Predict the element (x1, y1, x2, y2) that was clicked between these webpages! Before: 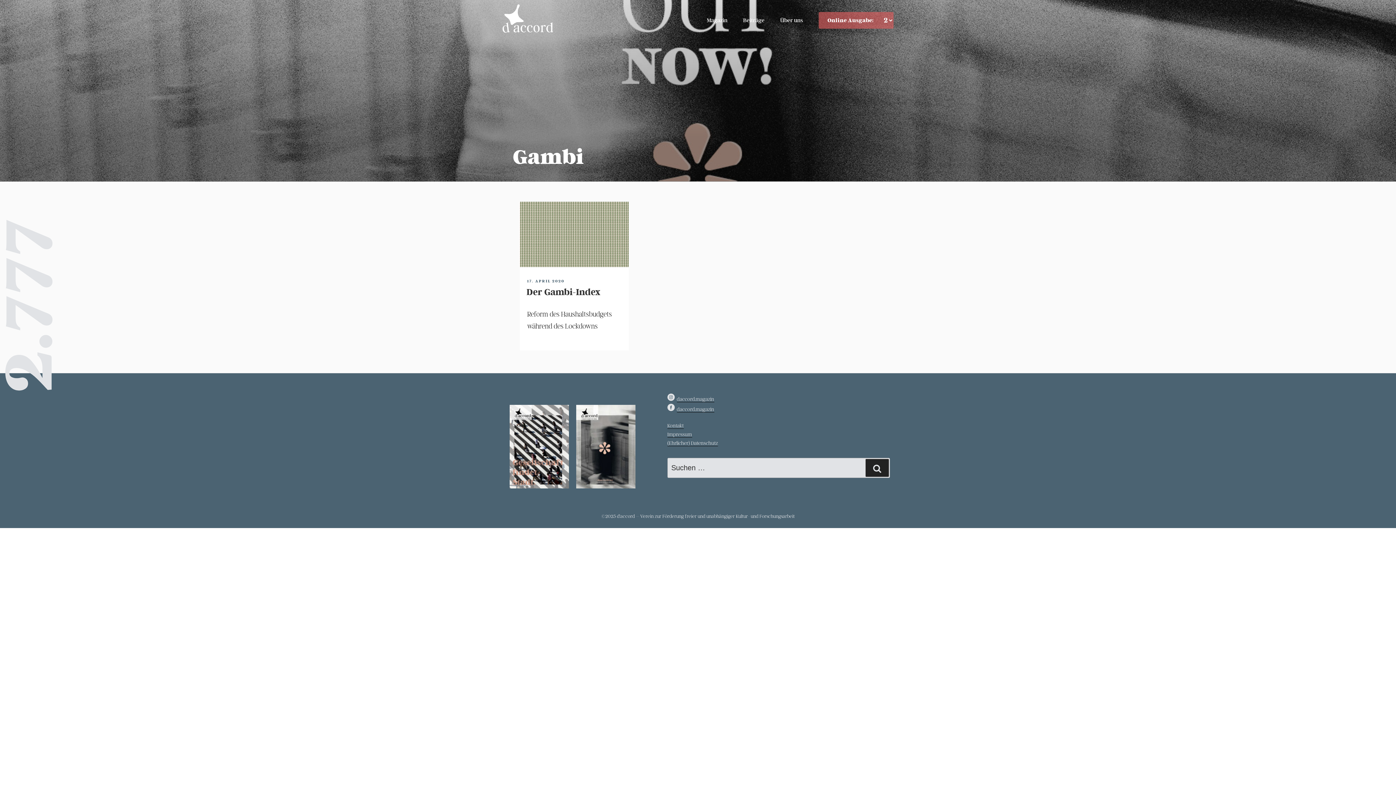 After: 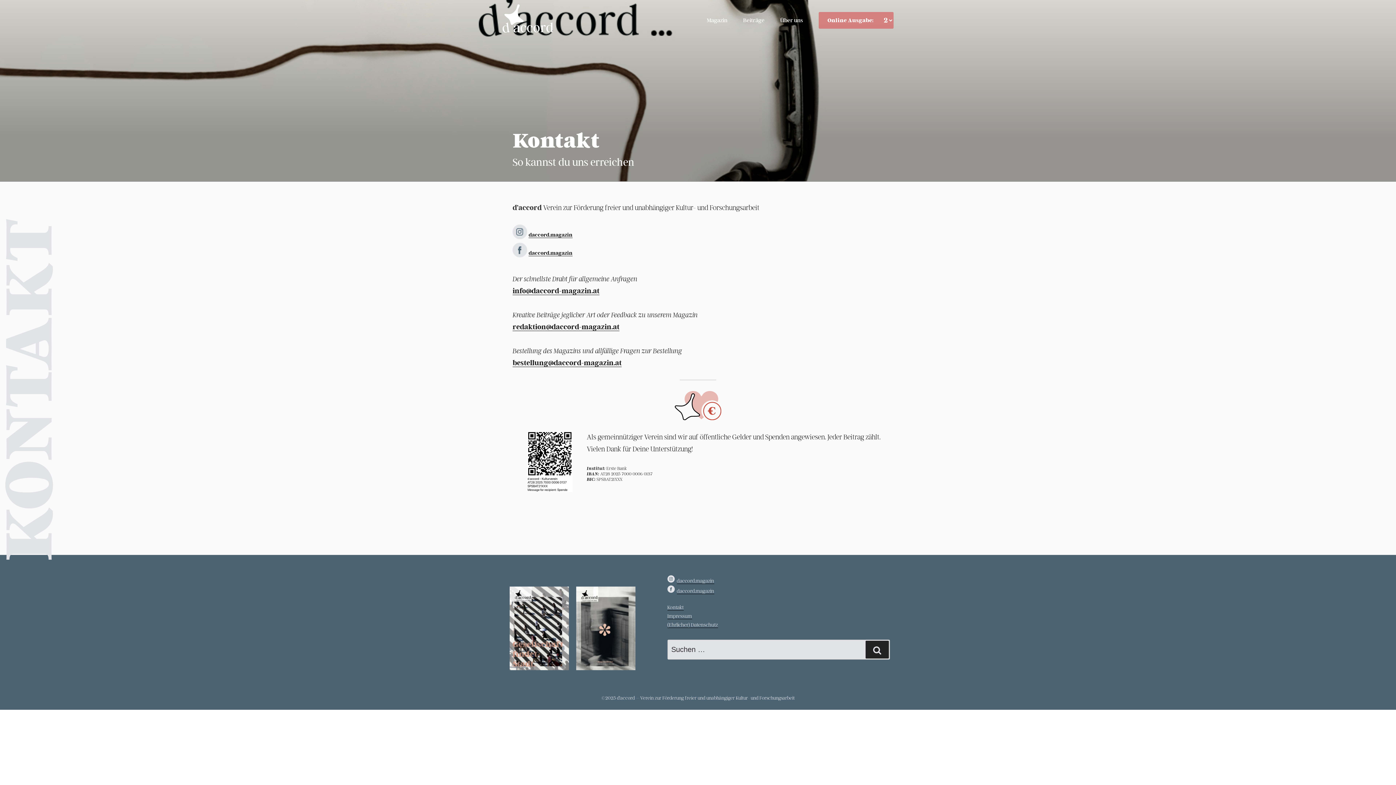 Action: bbox: (667, 422, 683, 429) label: Kontakt